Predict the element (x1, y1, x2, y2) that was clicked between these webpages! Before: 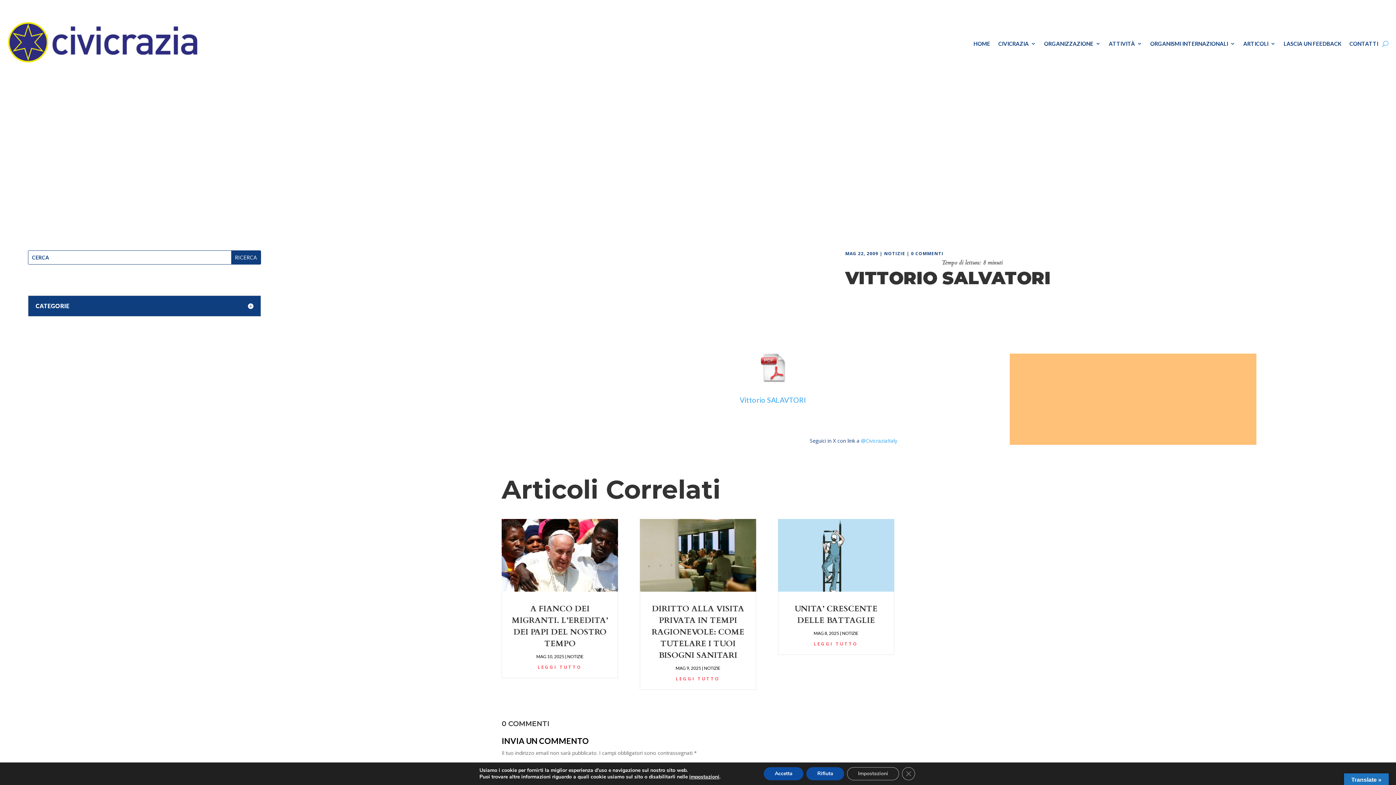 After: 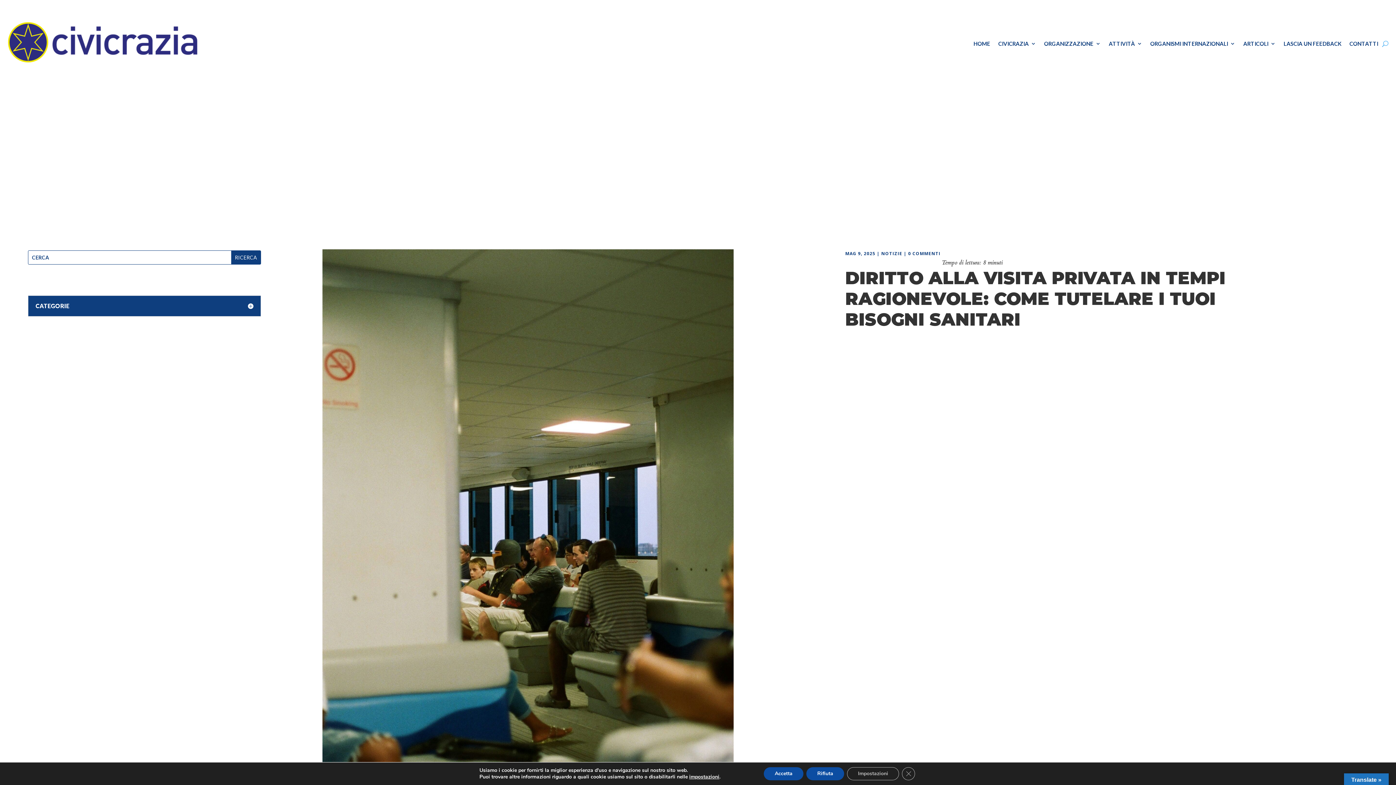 Action: bbox: (639, 519, 756, 592)